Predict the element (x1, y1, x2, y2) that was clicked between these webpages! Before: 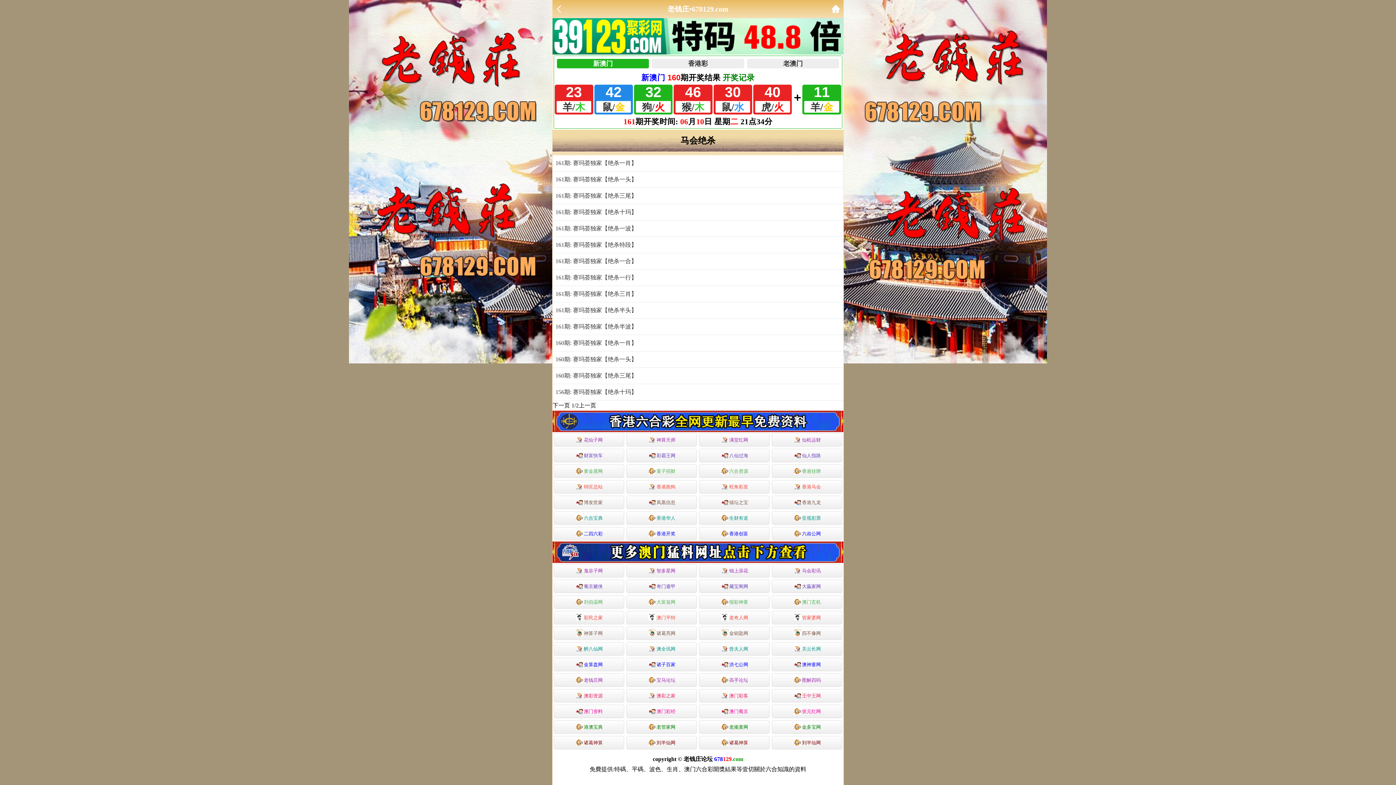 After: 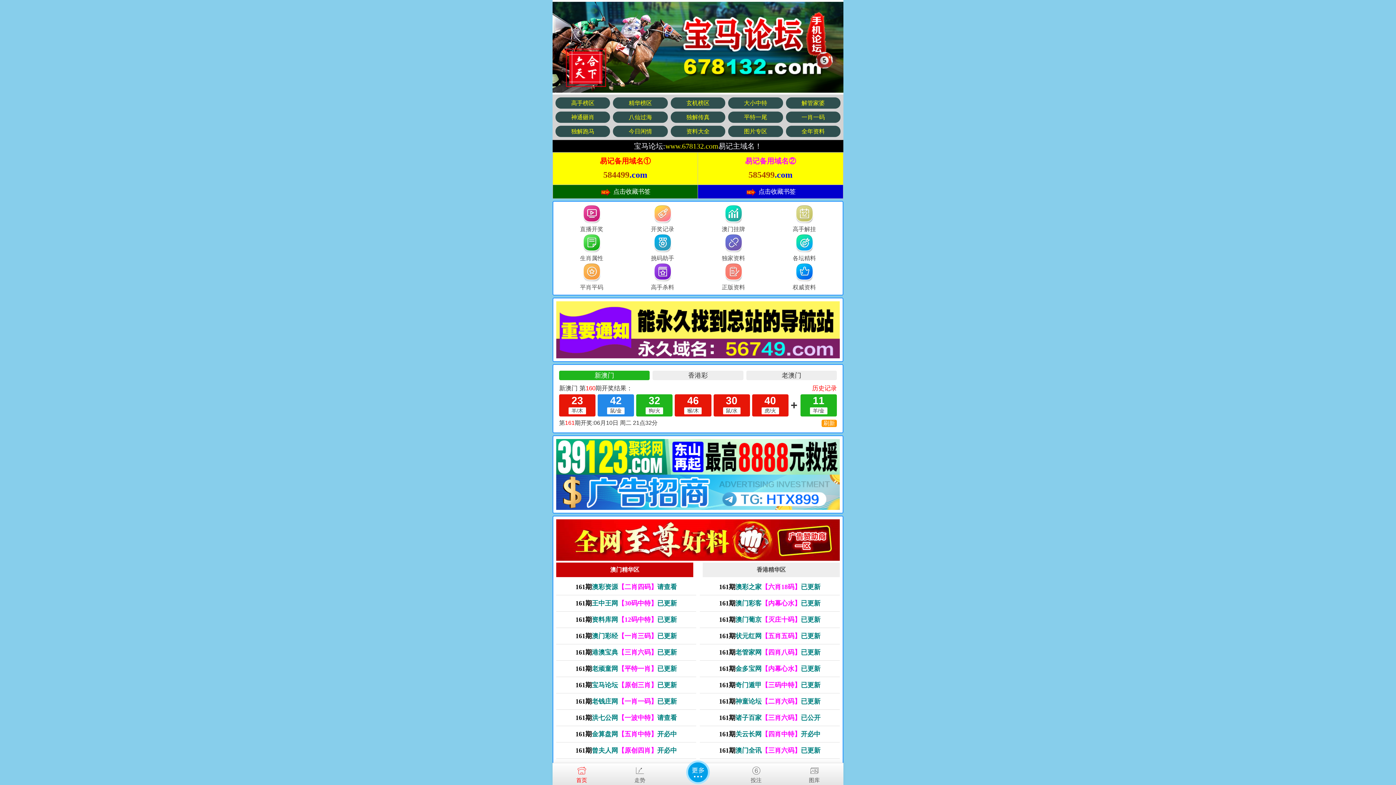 Action: label: 宝马论坛 bbox: (626, 673, 697, 687)